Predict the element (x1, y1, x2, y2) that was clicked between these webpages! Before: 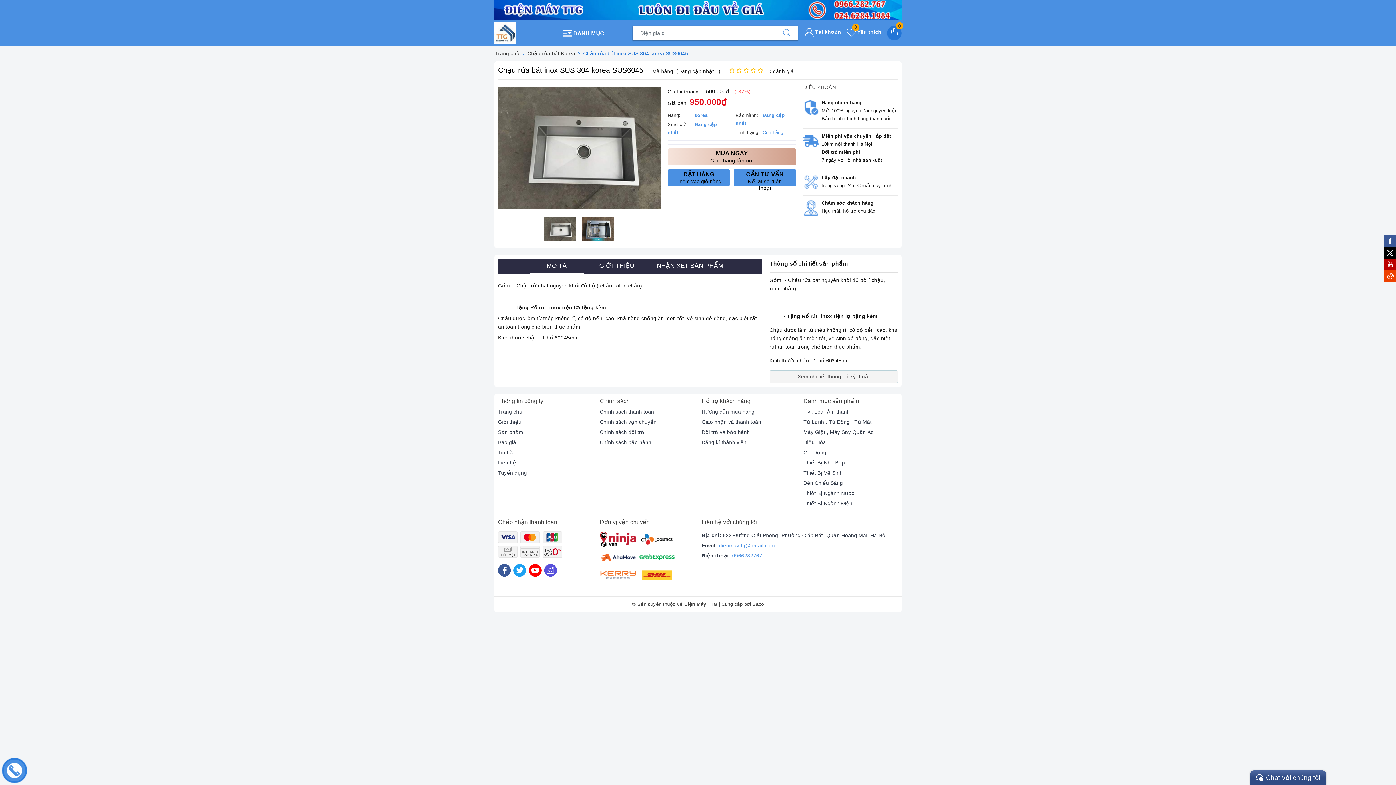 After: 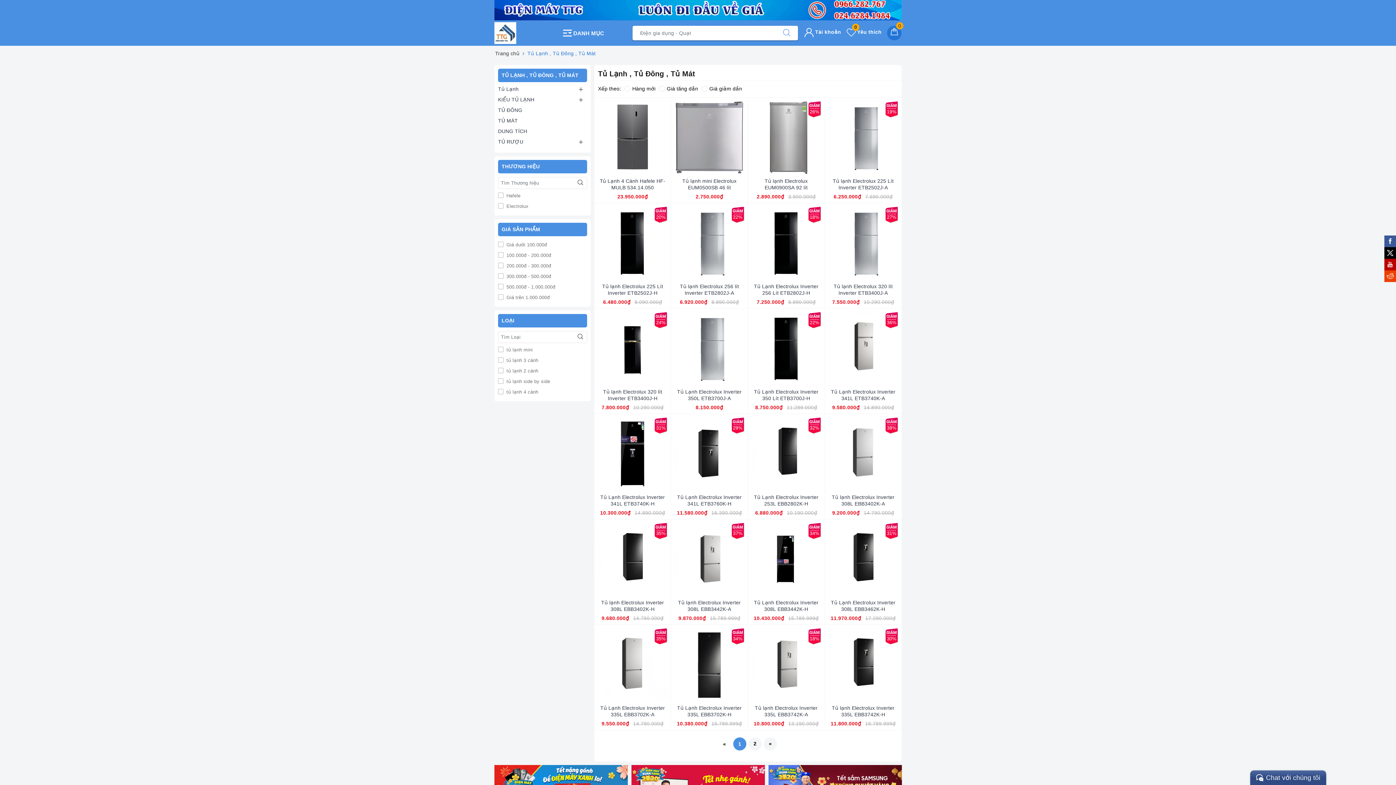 Action: bbox: (803, 418, 871, 426) label: Tủ Lạnh , Tủ Đông , Tủ Mát